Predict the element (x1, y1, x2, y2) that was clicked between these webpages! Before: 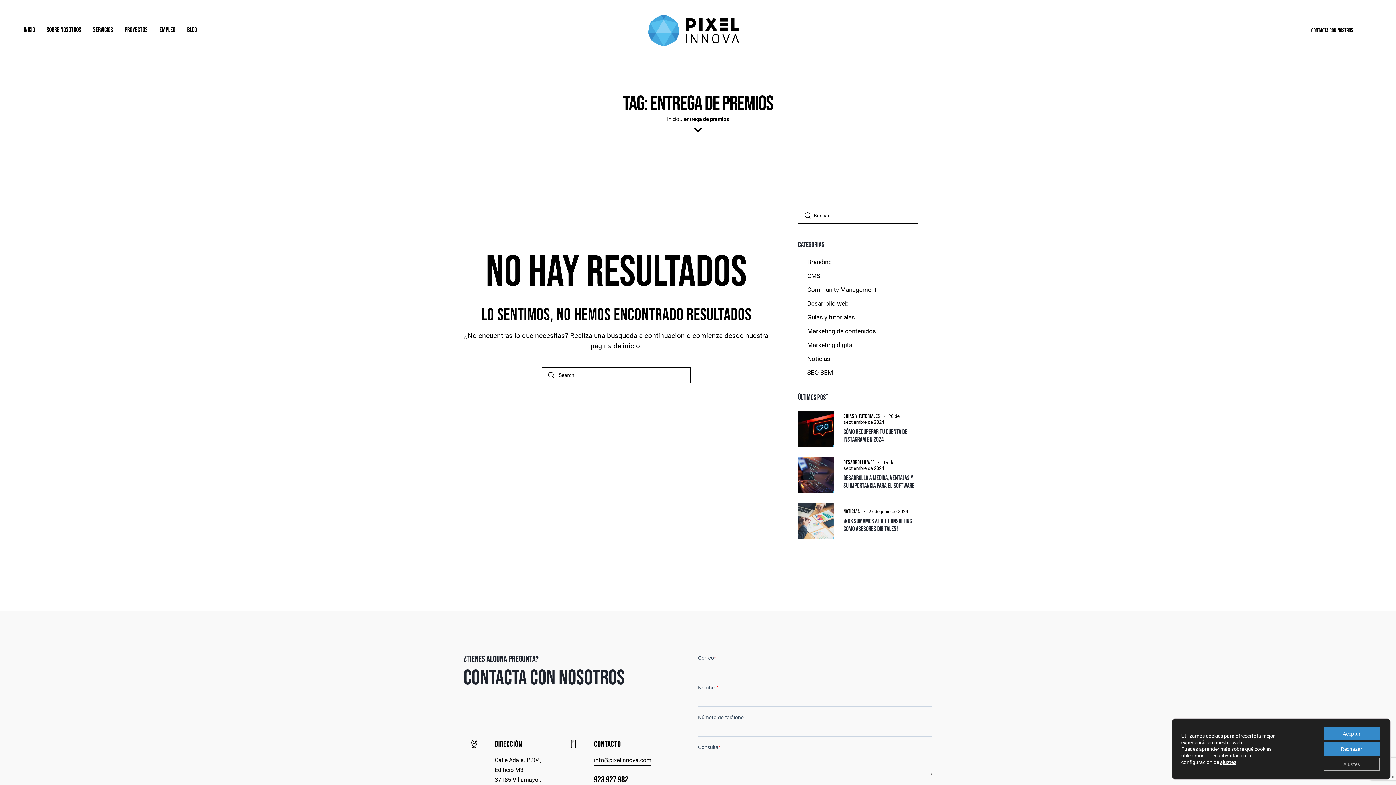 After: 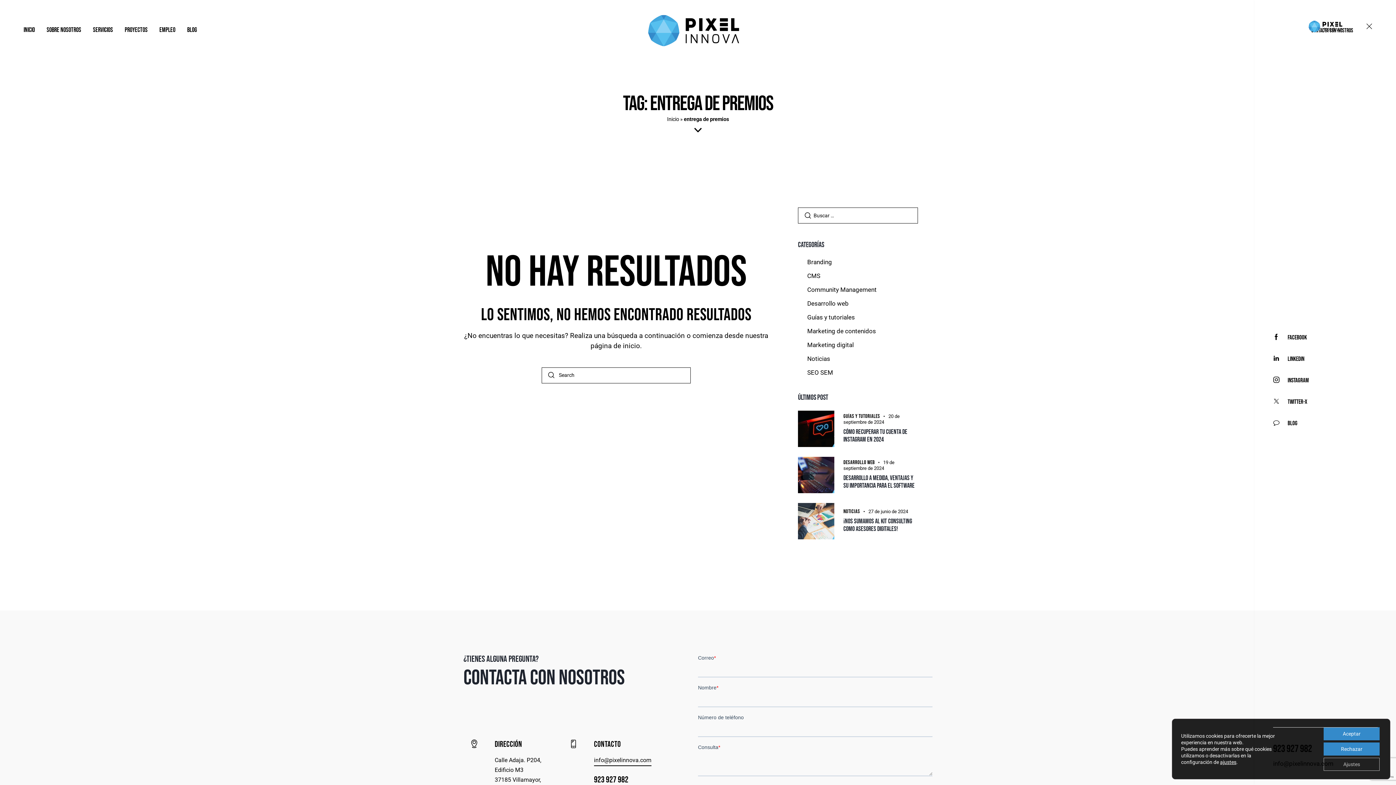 Action: bbox: (1275, 27, 1283, 34)